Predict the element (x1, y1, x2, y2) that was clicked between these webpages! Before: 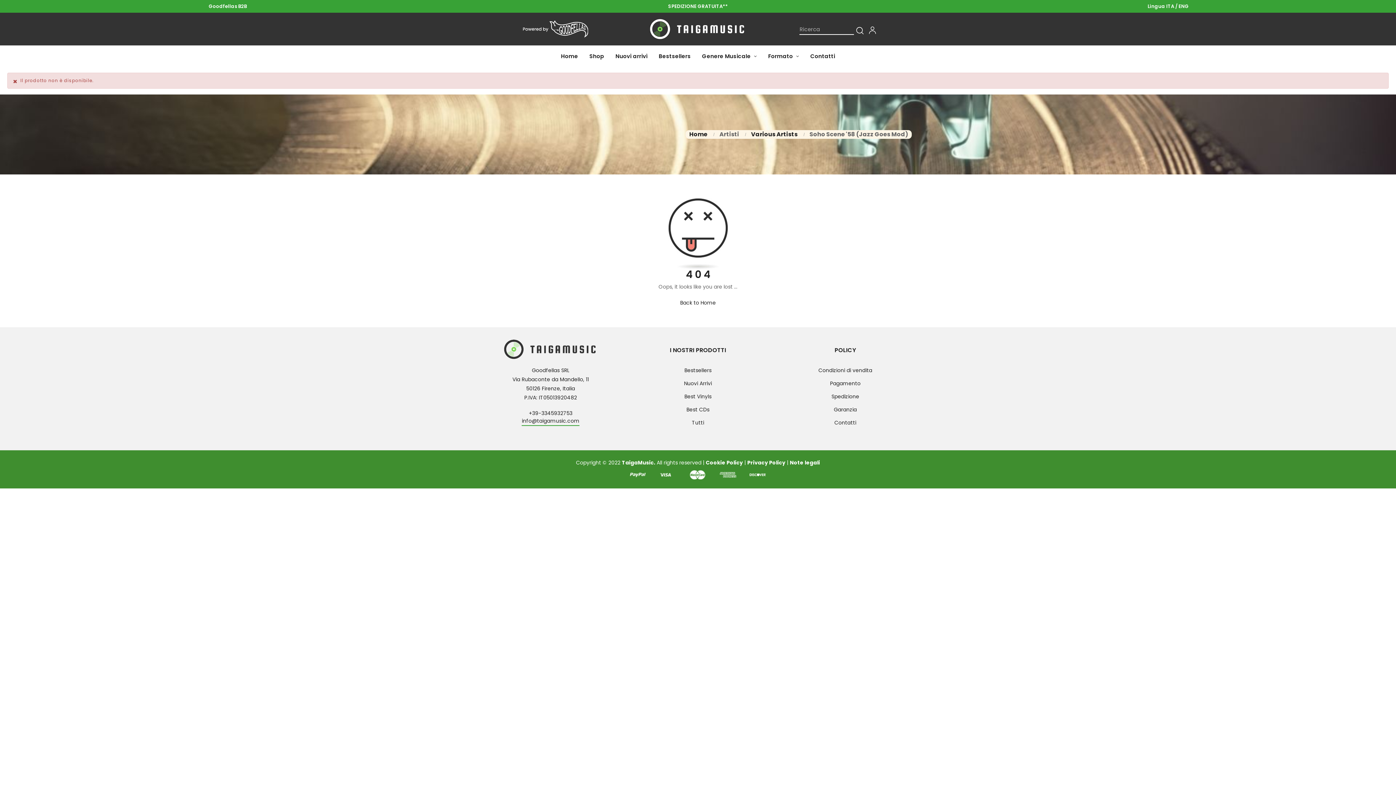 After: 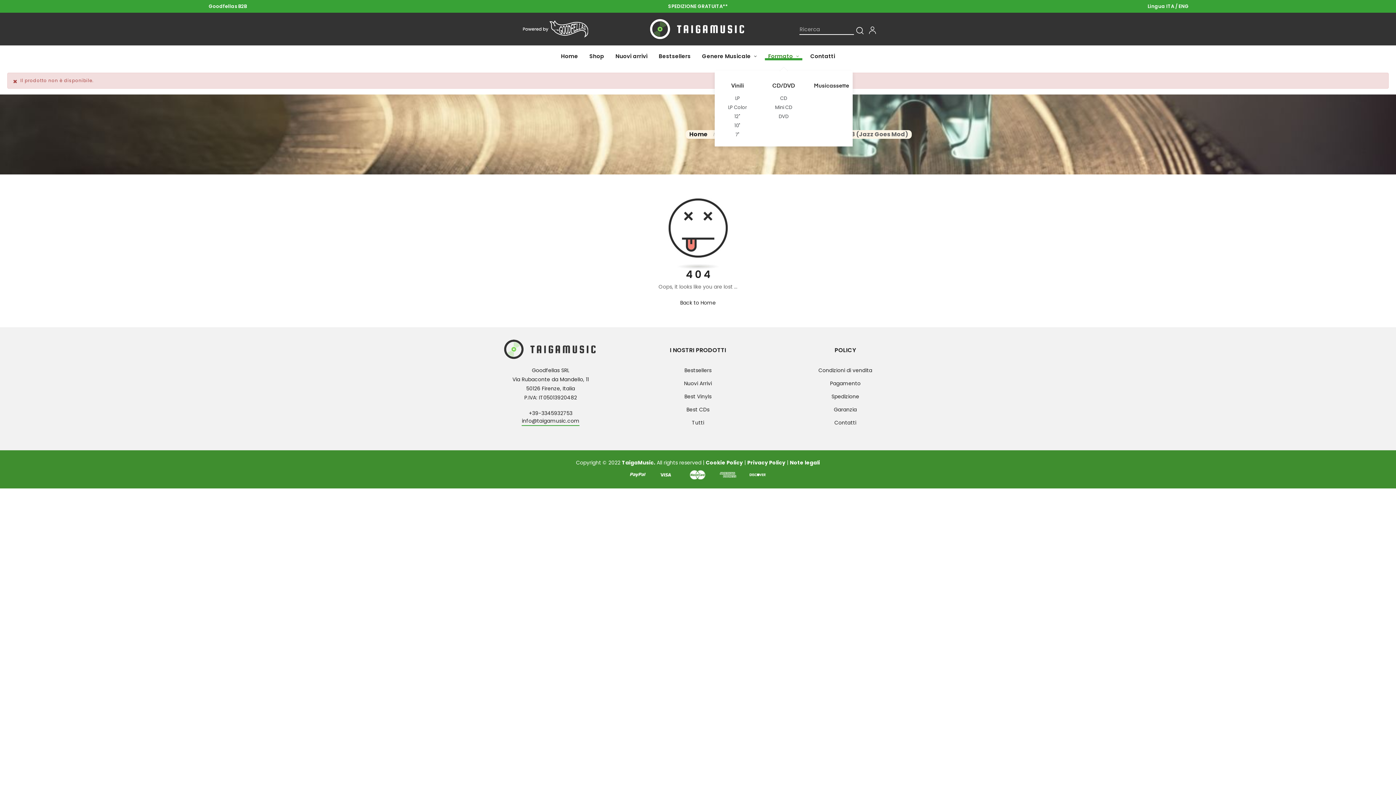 Action: bbox: (765, 41, 802, 70) label: Formato 